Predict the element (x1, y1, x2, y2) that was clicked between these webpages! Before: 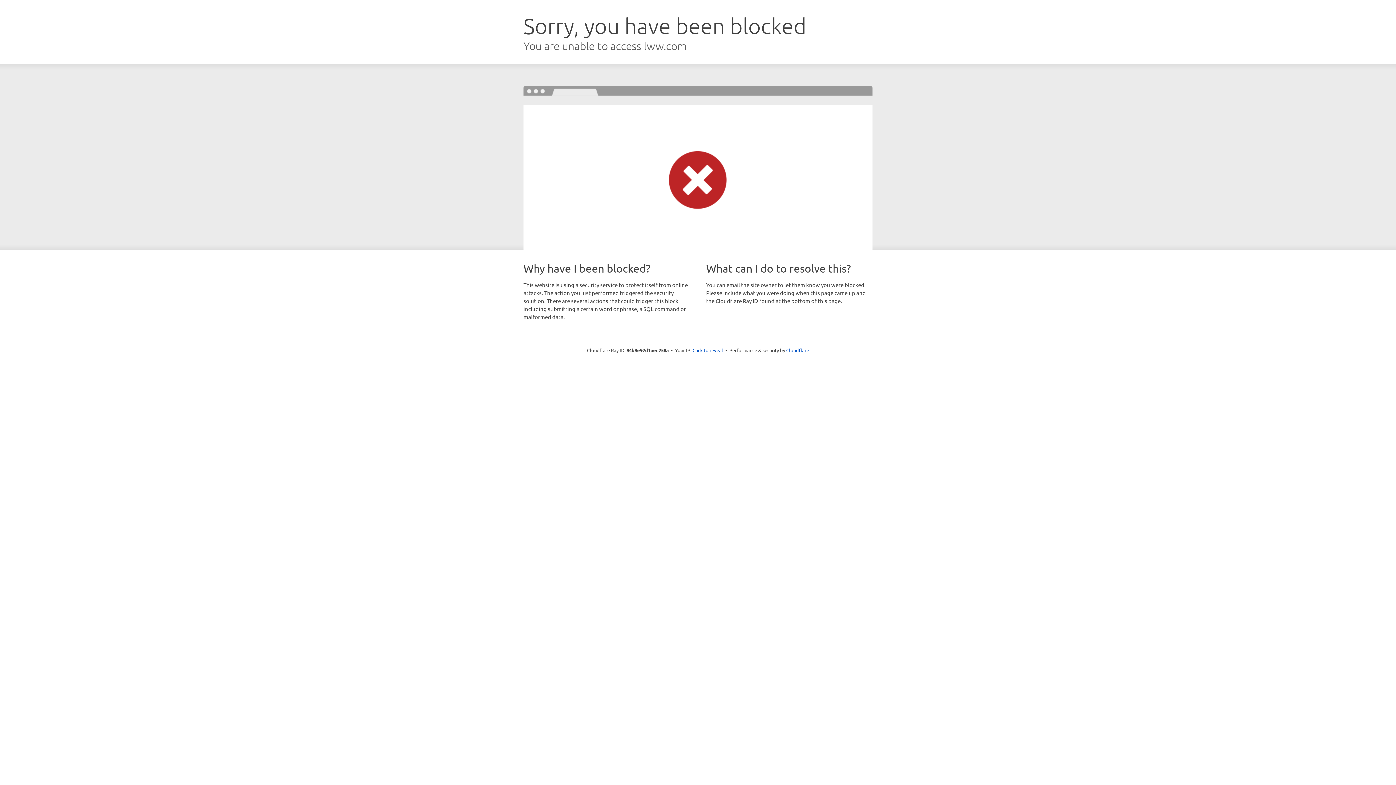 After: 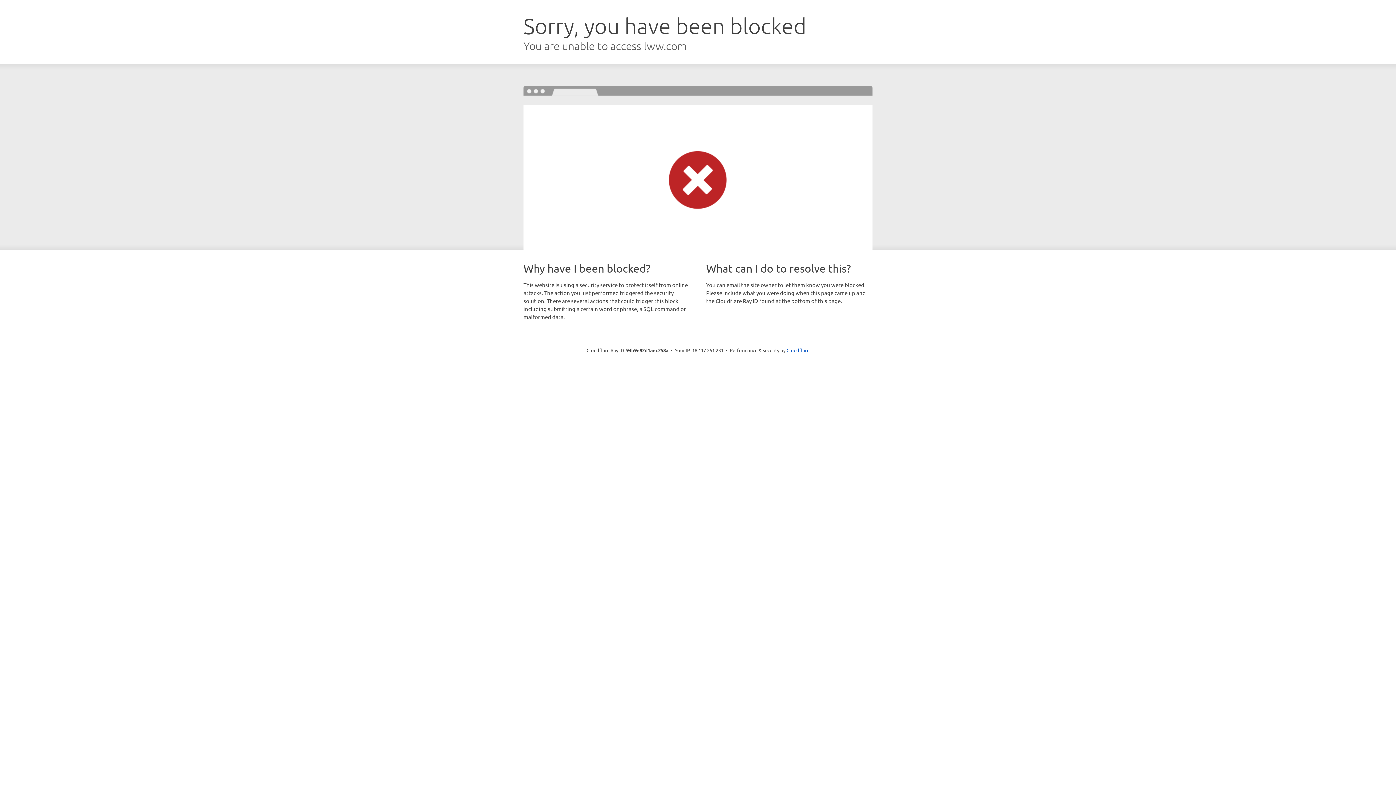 Action: bbox: (692, 346, 723, 353) label: Click to reveal